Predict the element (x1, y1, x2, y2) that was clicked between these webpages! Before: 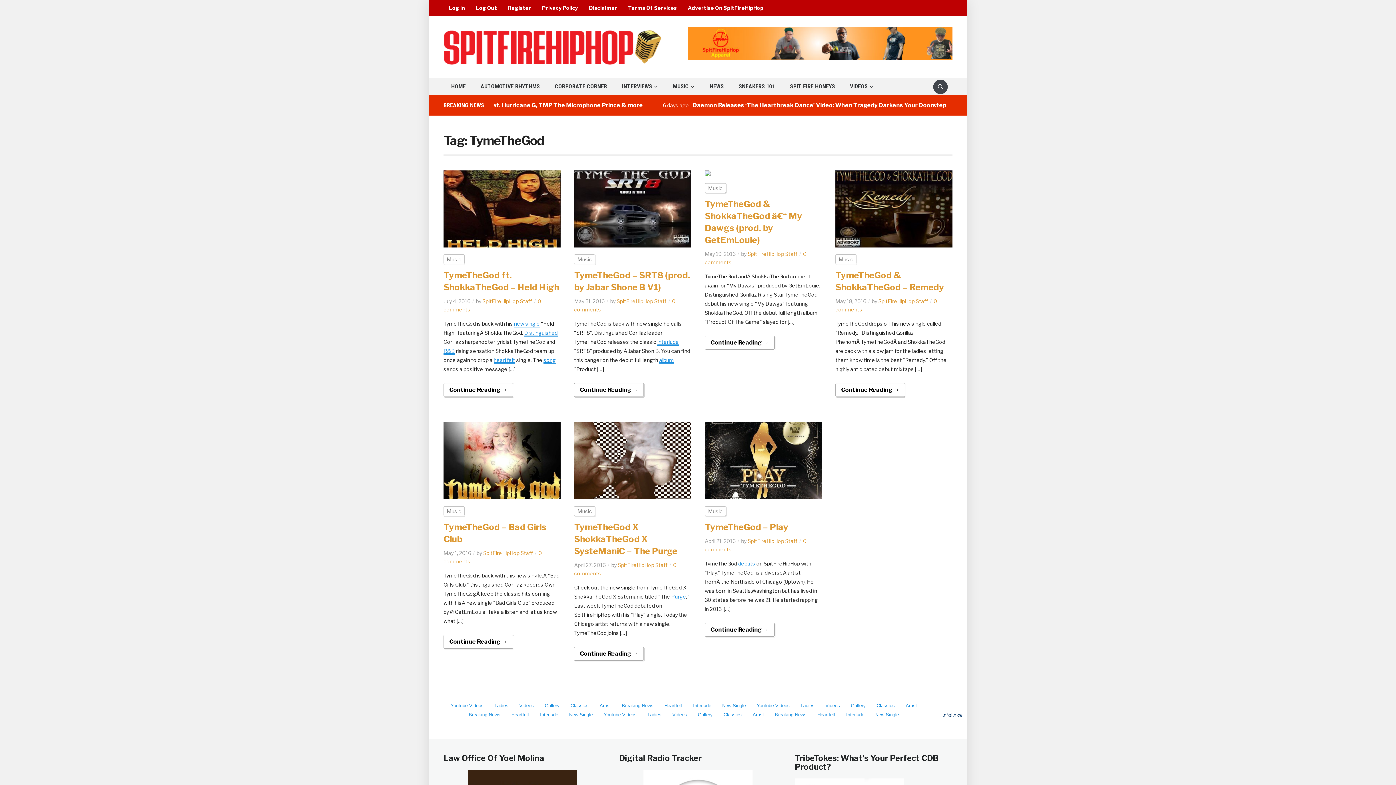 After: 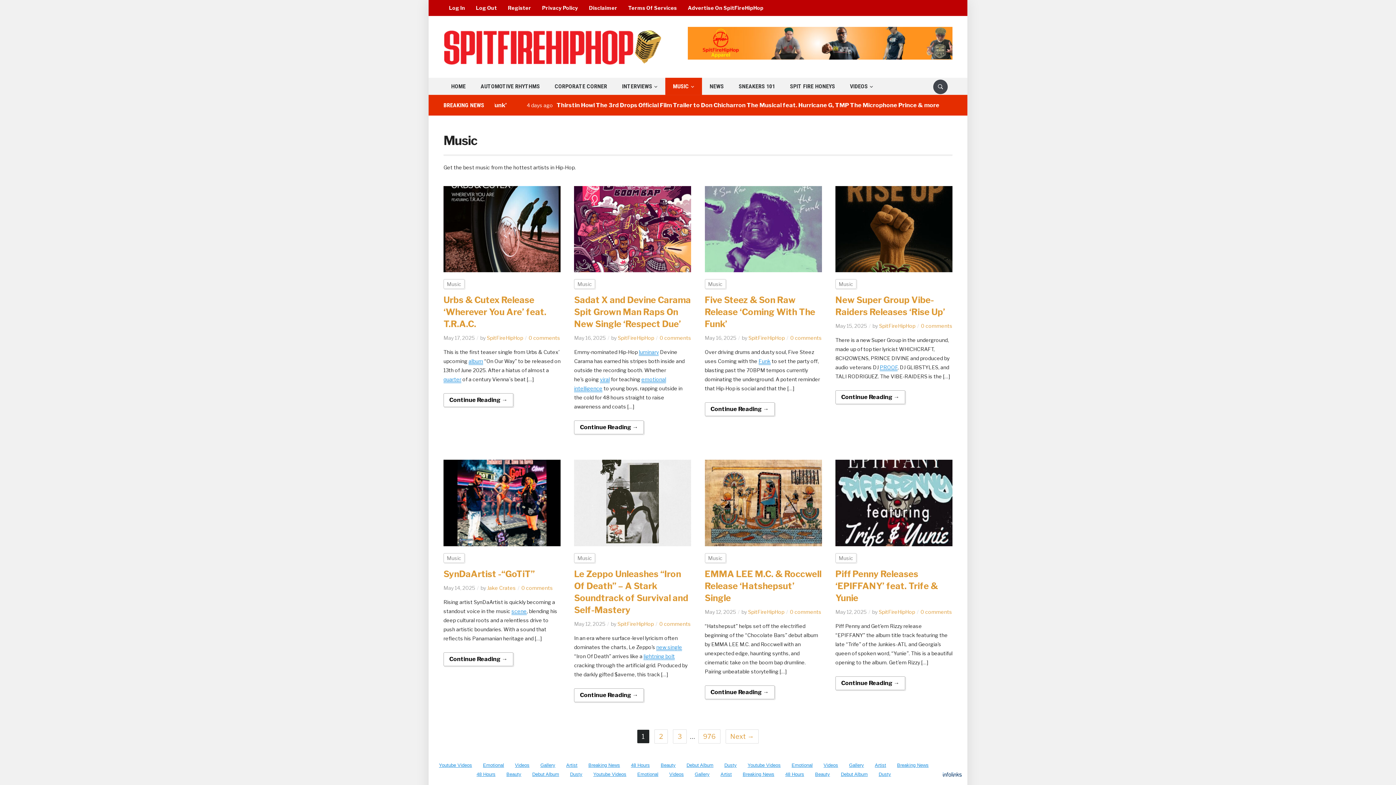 Action: label: Music bbox: (574, 254, 595, 264)